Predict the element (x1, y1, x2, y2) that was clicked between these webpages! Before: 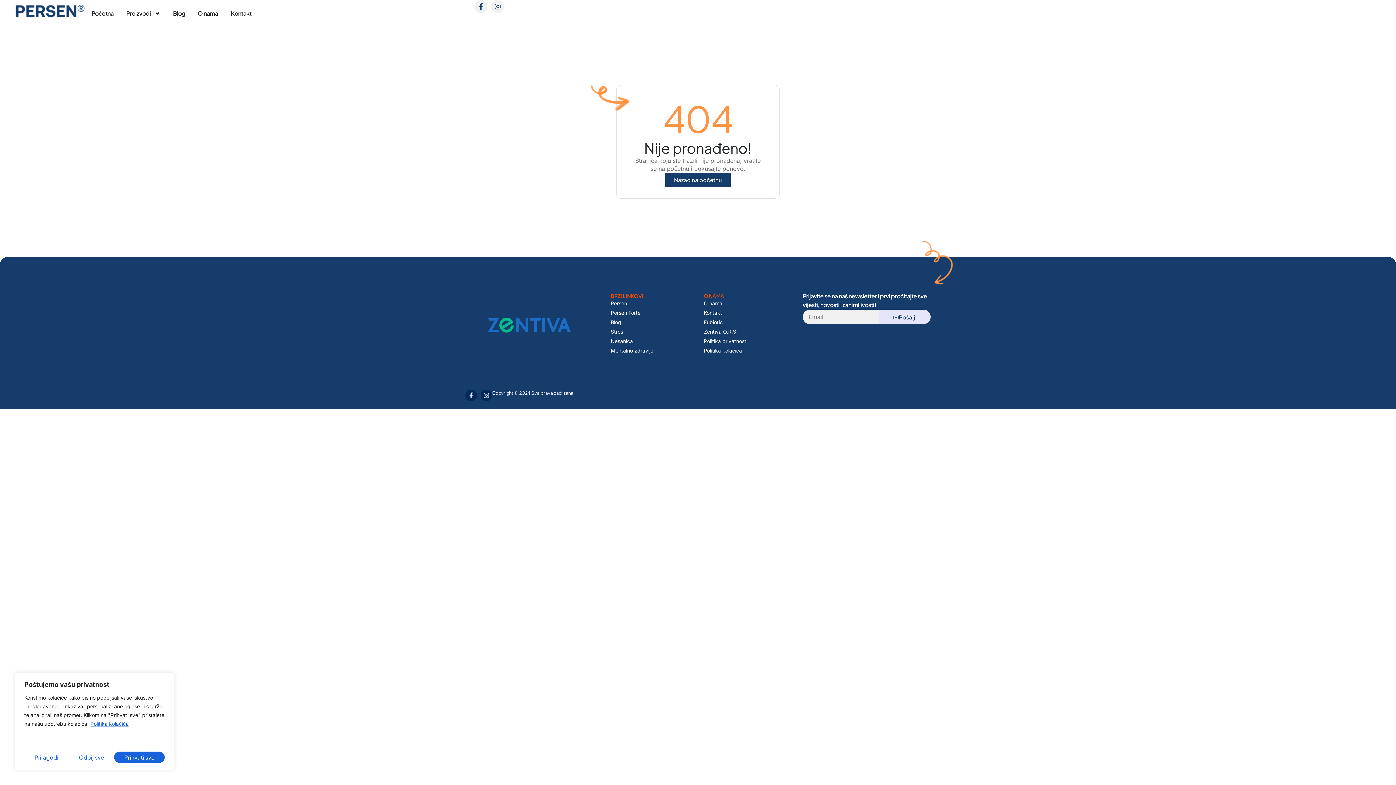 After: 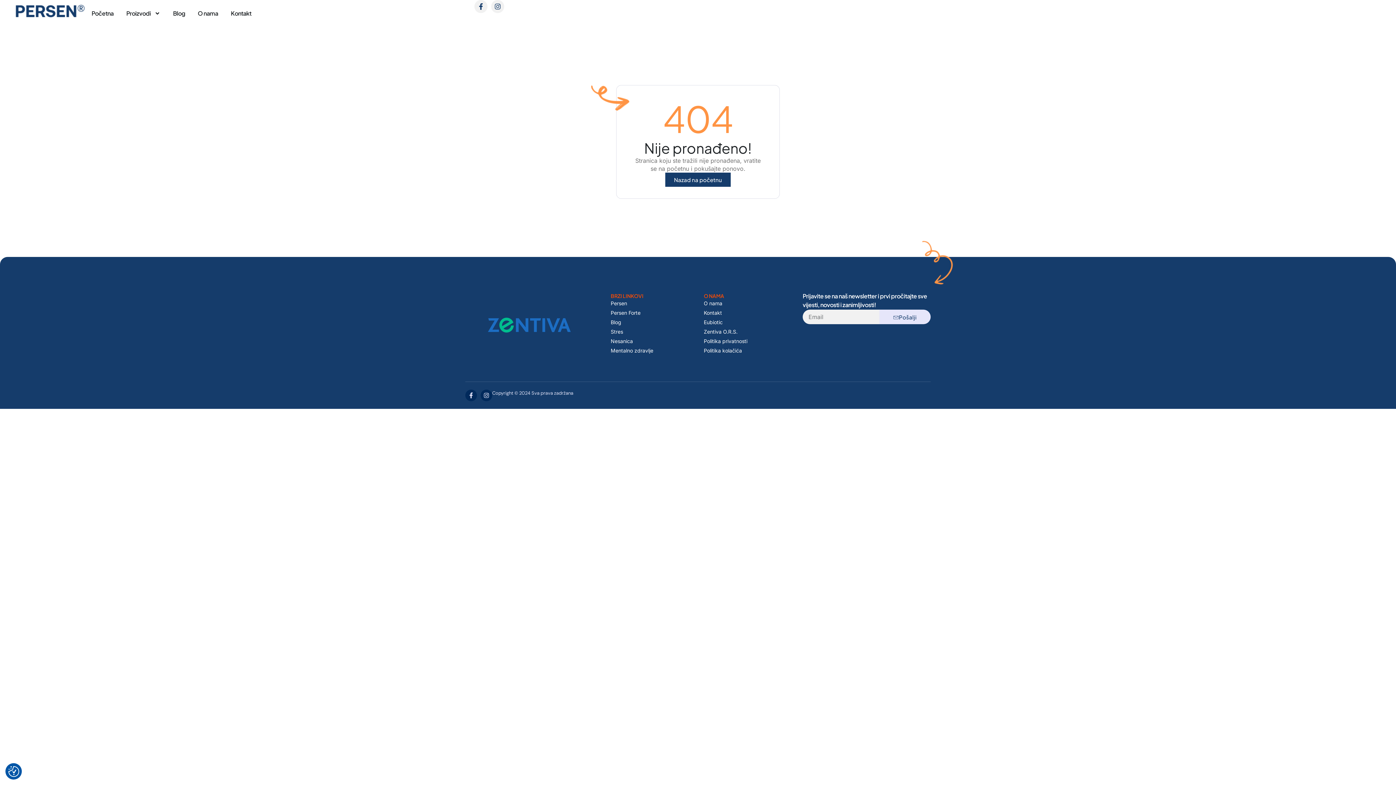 Action: label: Prihvati sve bbox: (114, 752, 164, 763)